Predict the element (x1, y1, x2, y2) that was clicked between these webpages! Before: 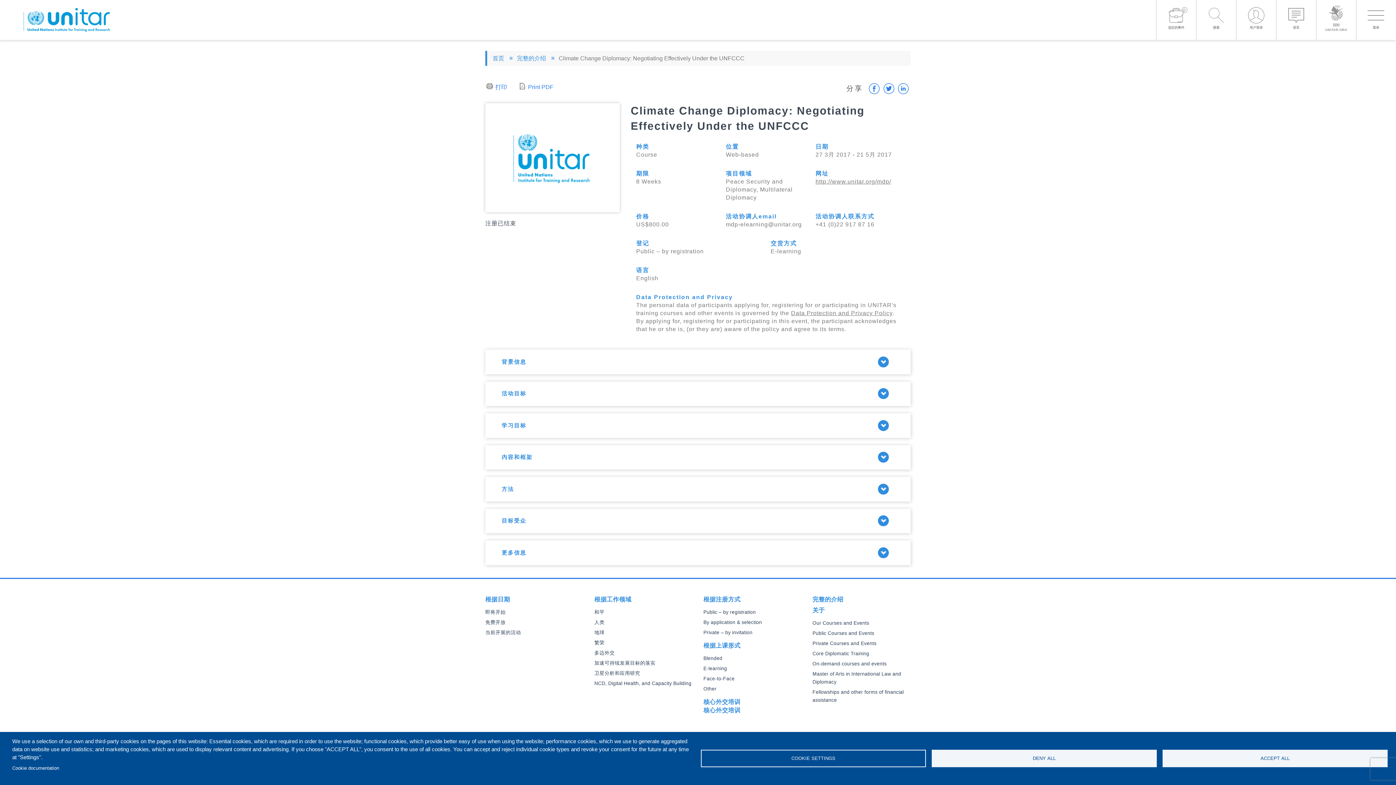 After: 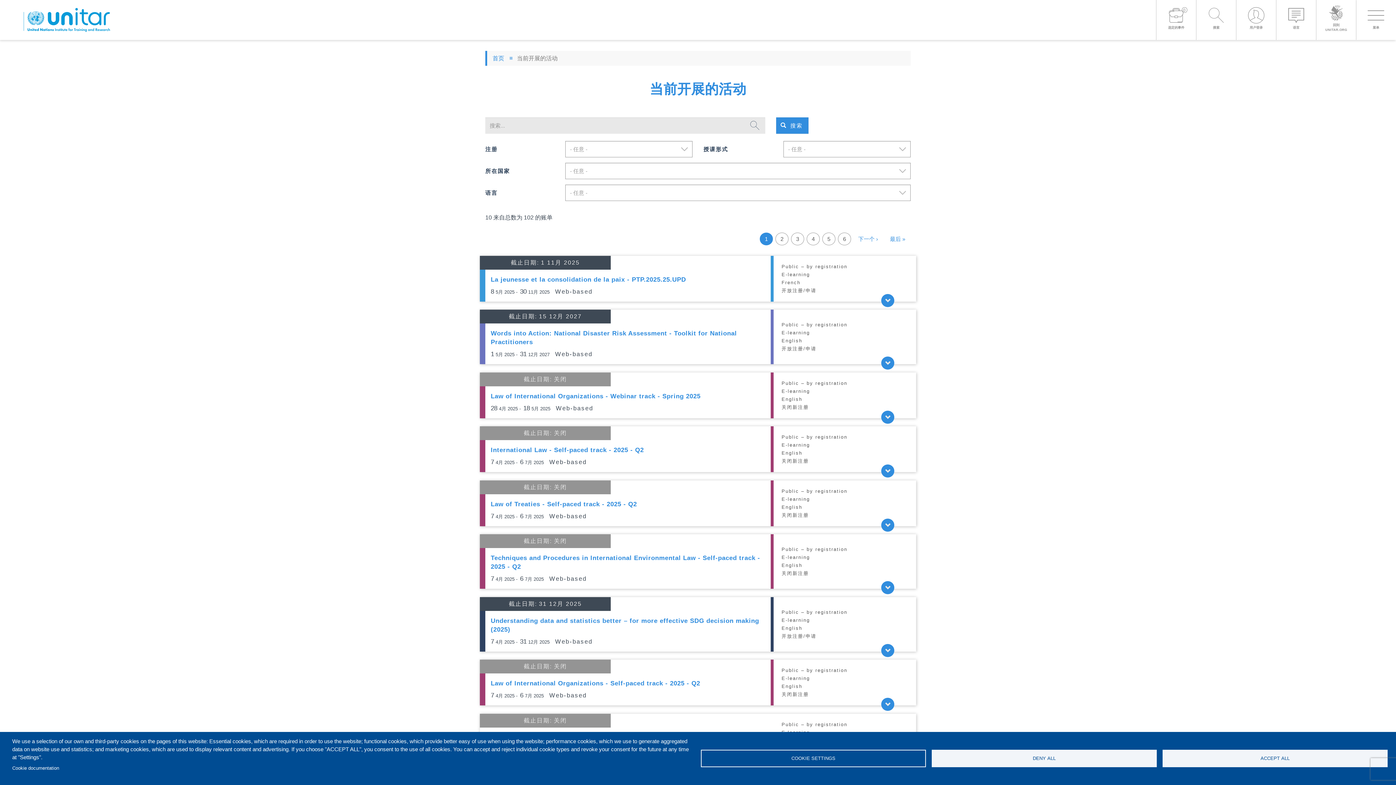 Action: bbox: (485, 630, 521, 635) label: 当前开展的活动